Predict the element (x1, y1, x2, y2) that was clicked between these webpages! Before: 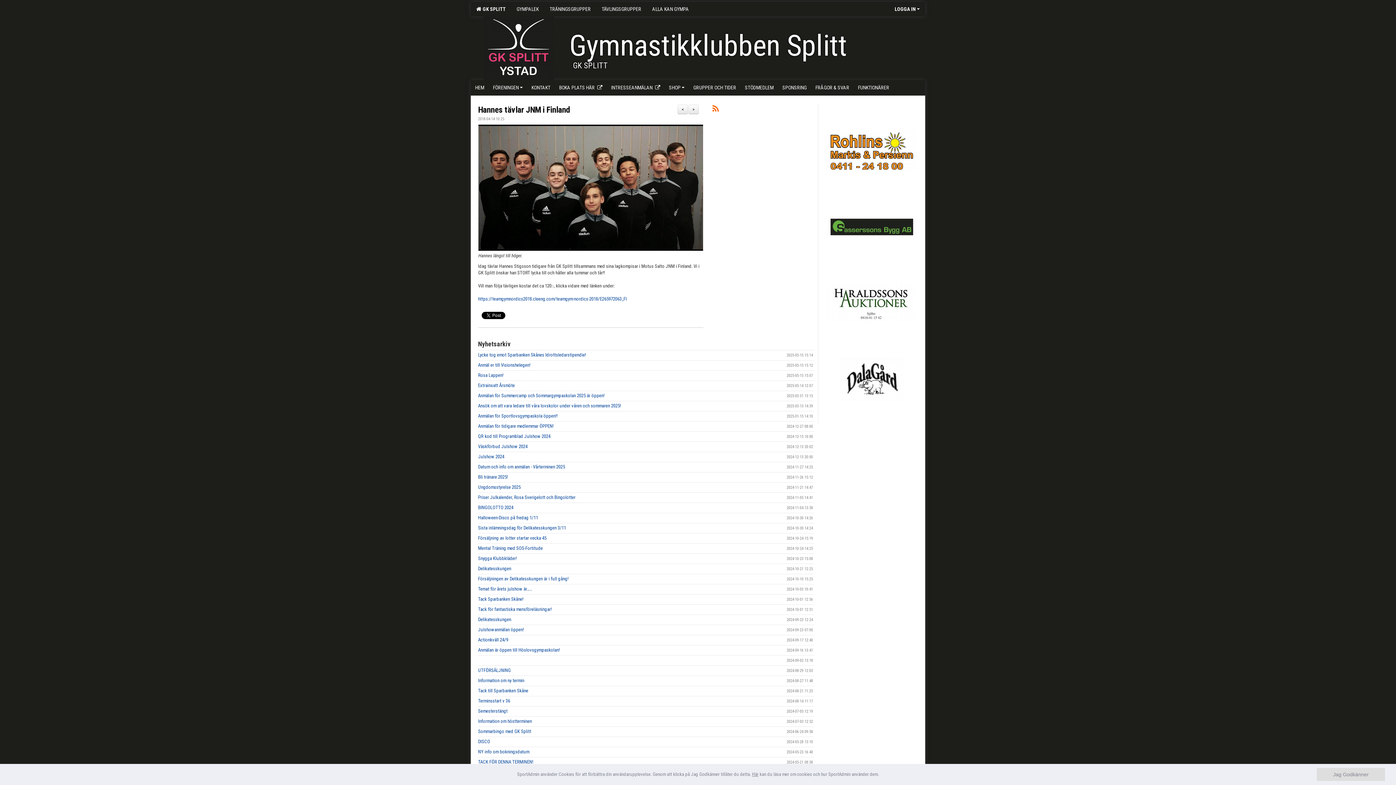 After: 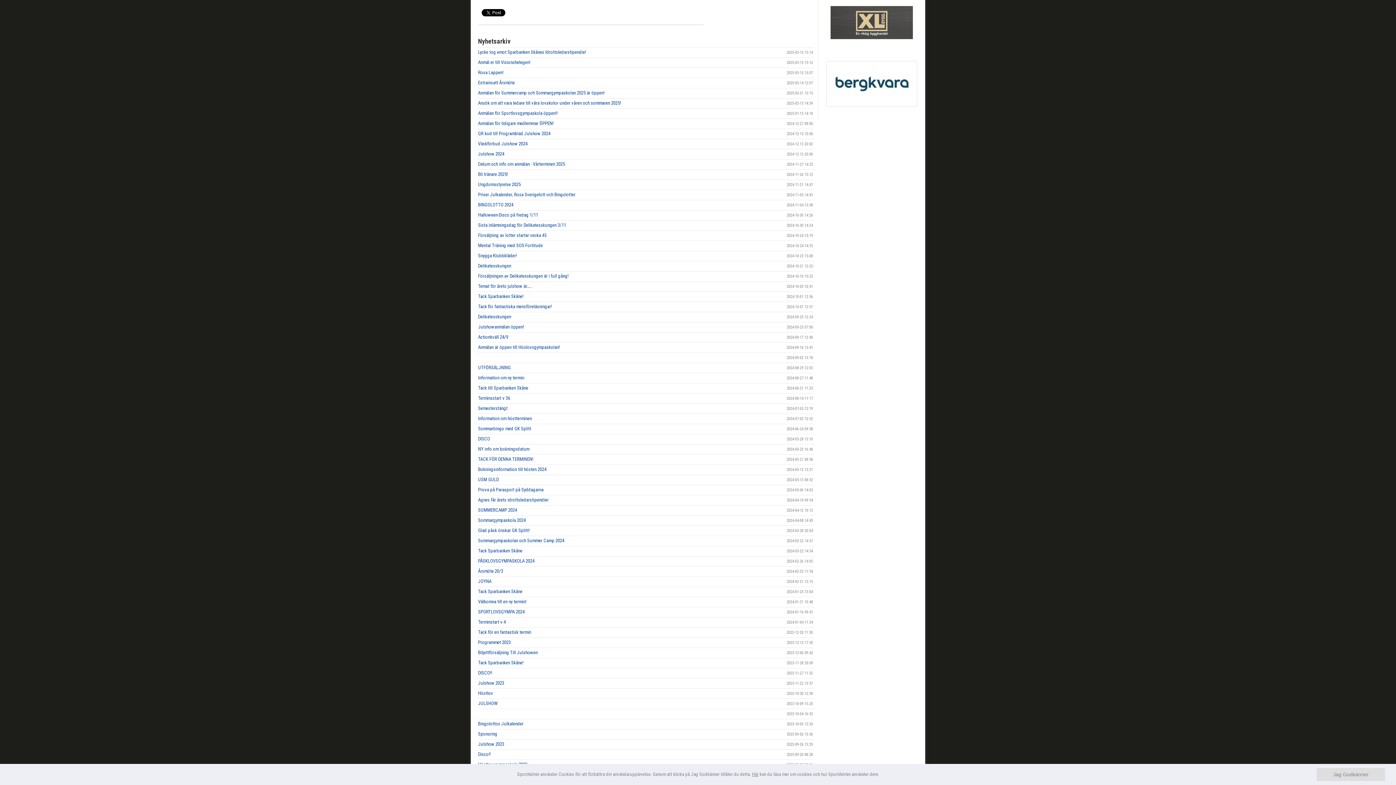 Action: bbox: (826, 302, 917, 348)